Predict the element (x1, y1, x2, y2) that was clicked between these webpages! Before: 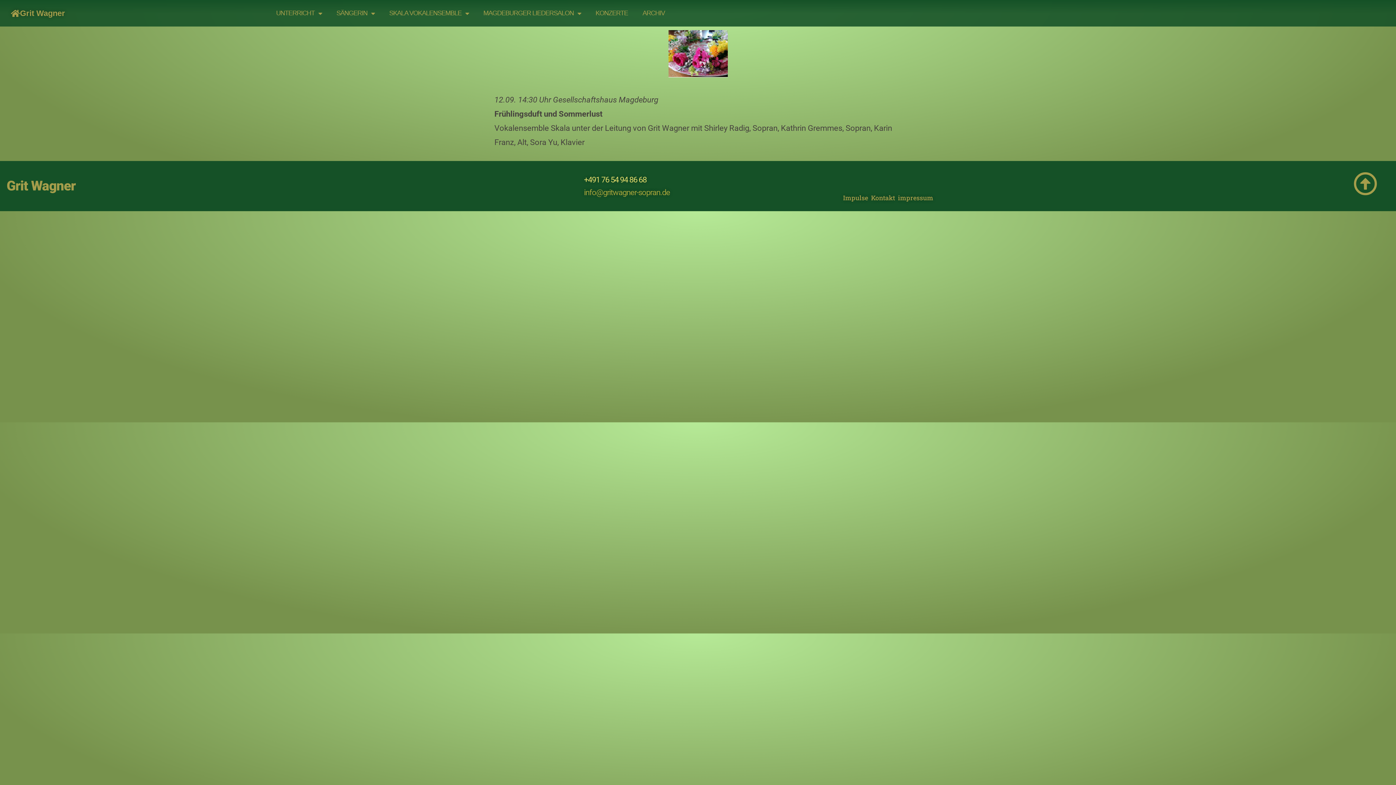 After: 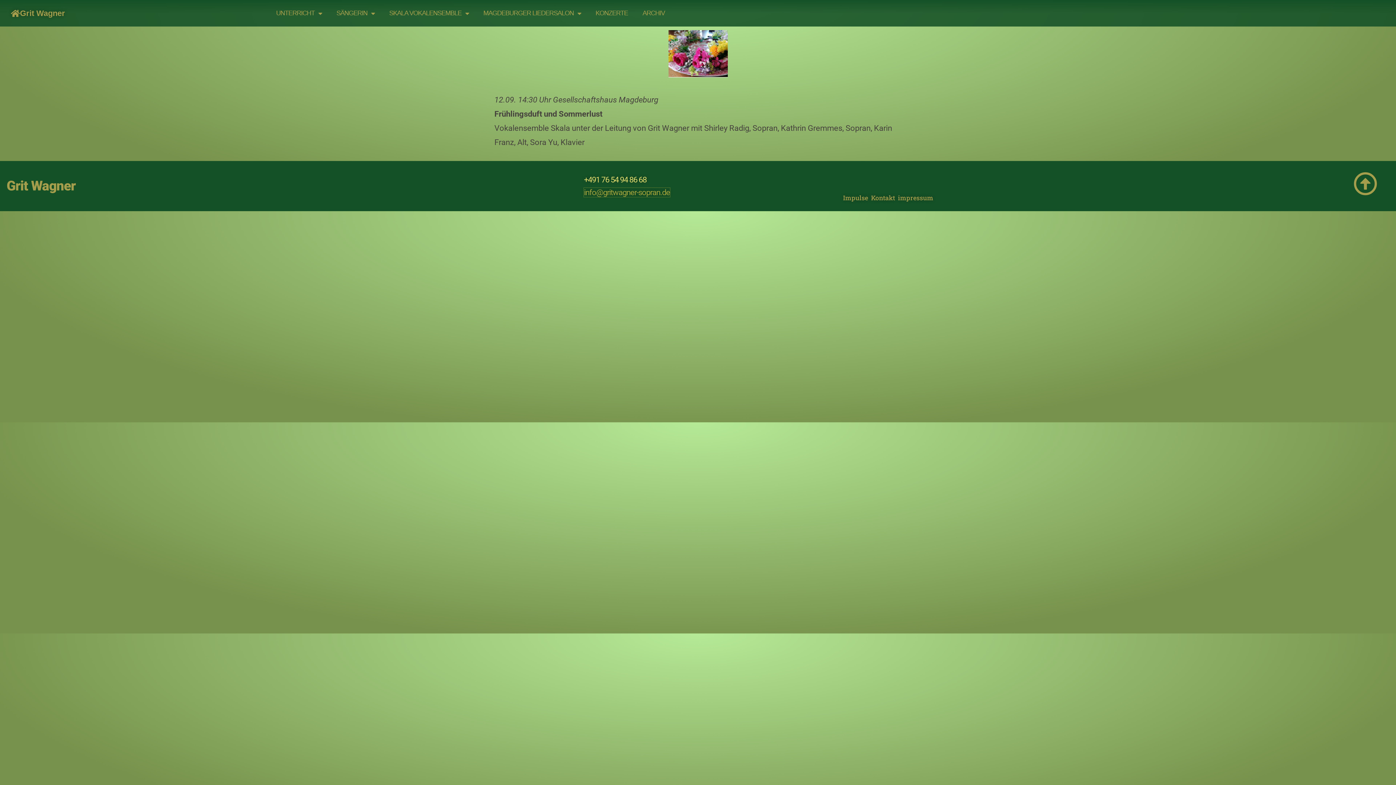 Action: bbox: (584, 188, 670, 197) label: info@gritwagner-sopran.de